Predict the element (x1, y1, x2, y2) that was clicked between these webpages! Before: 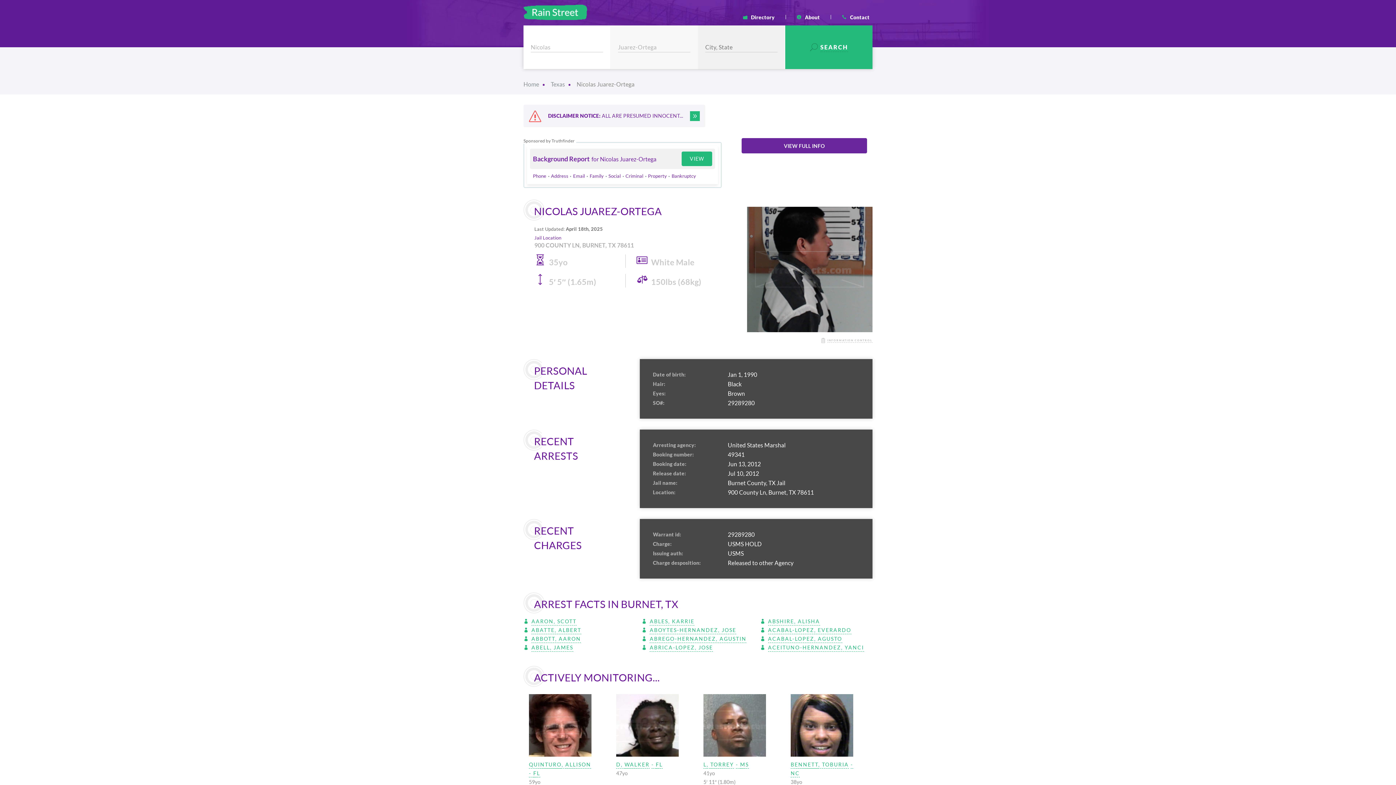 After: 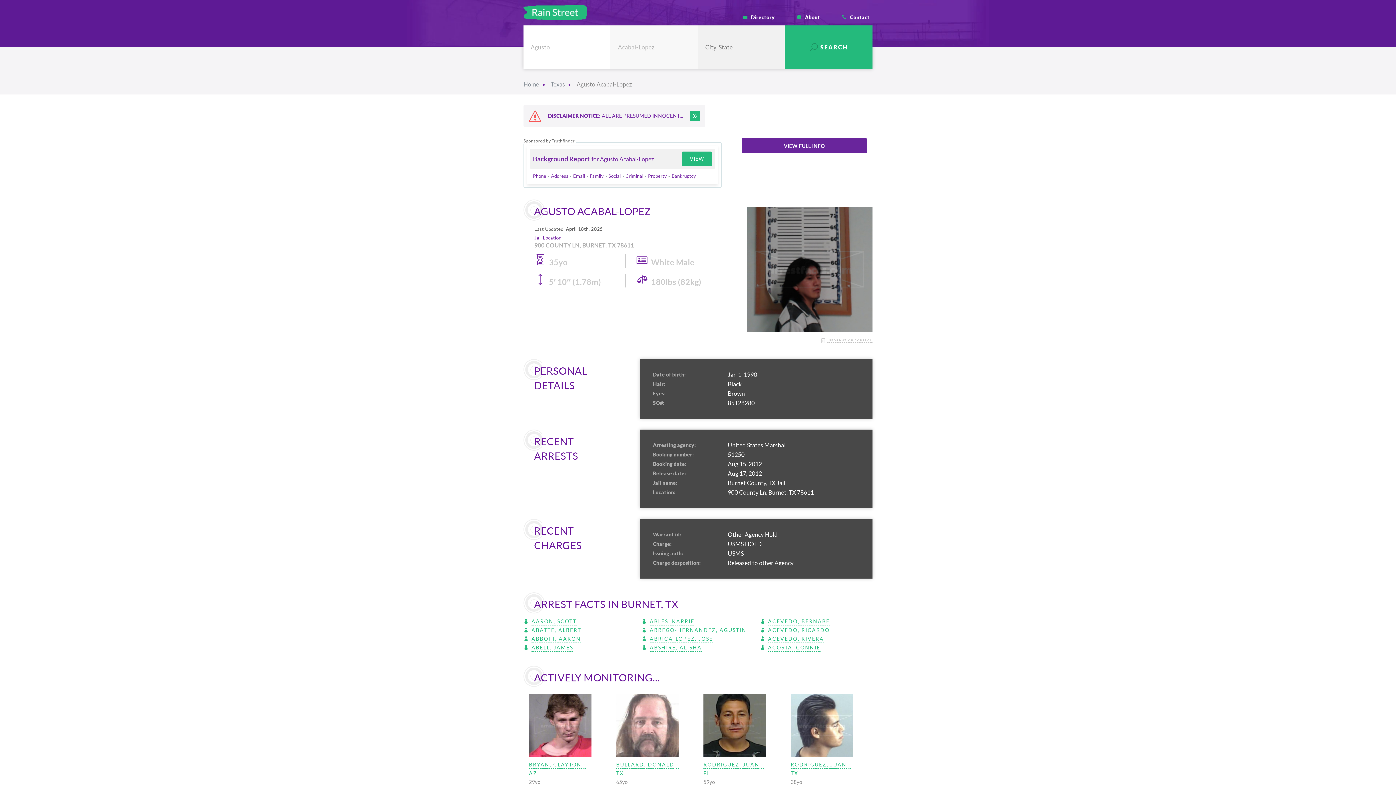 Action: bbox: (768, 634, 842, 643) label: ACABAL-LOPEZ, AGUSTO